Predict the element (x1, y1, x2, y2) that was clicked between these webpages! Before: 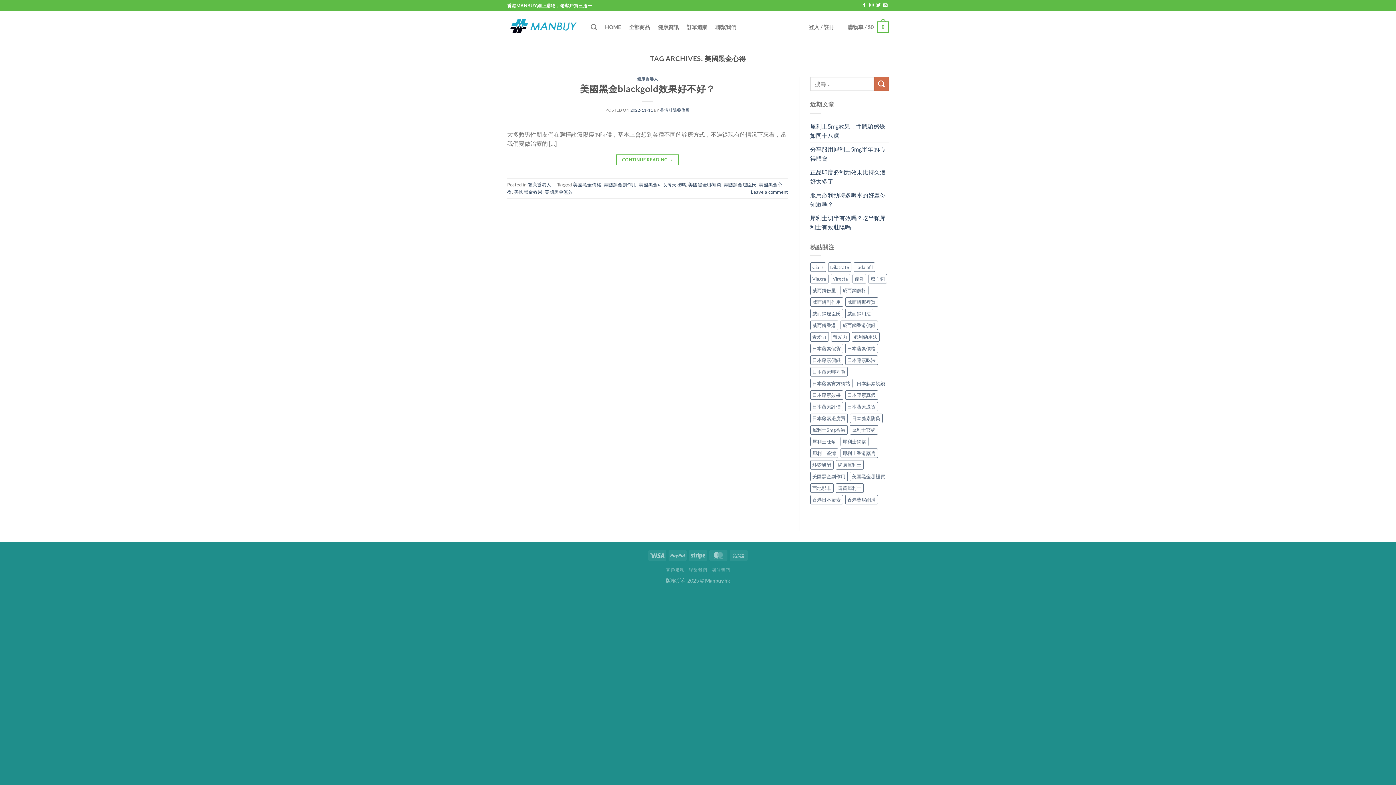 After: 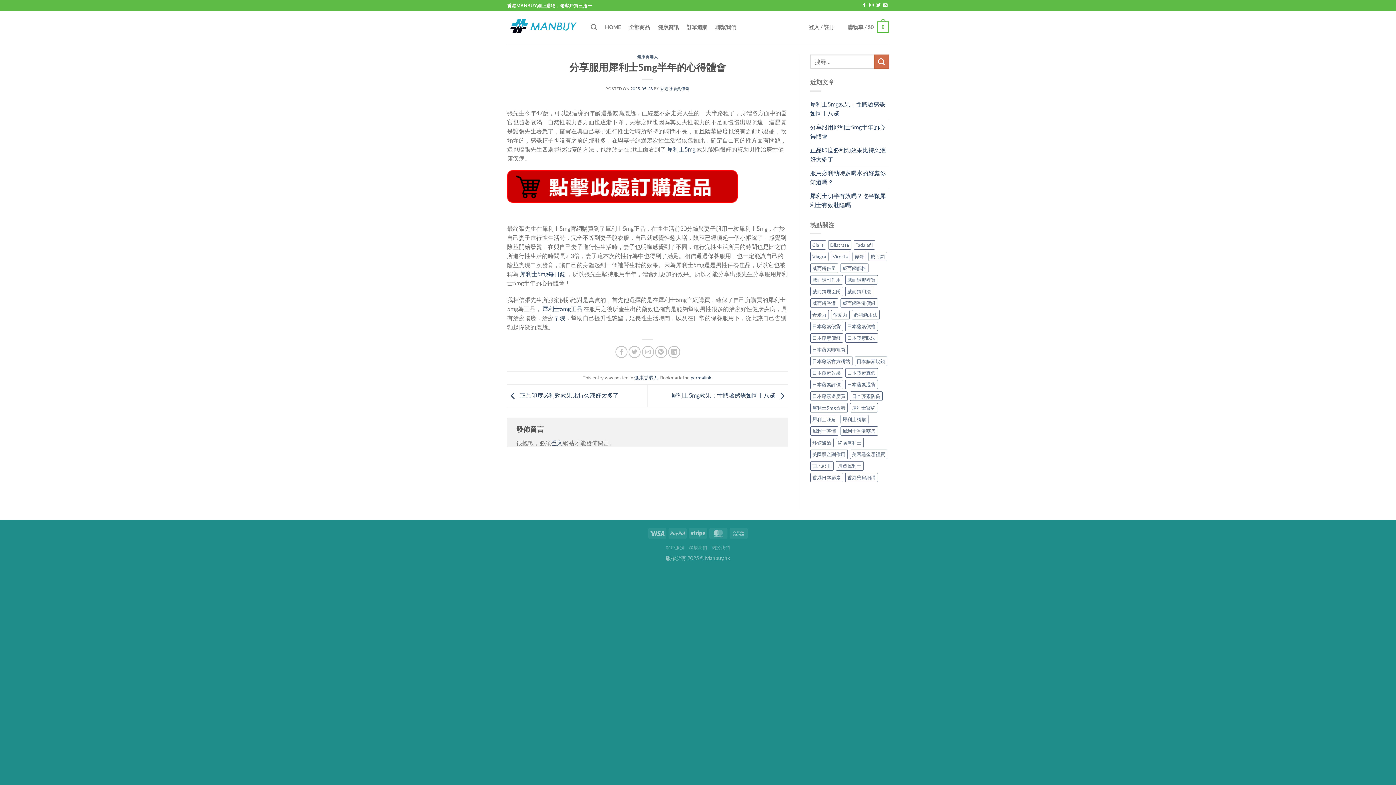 Action: bbox: (810, 142, 889, 164) label: 分享服用犀利士5mg半年的心得體會